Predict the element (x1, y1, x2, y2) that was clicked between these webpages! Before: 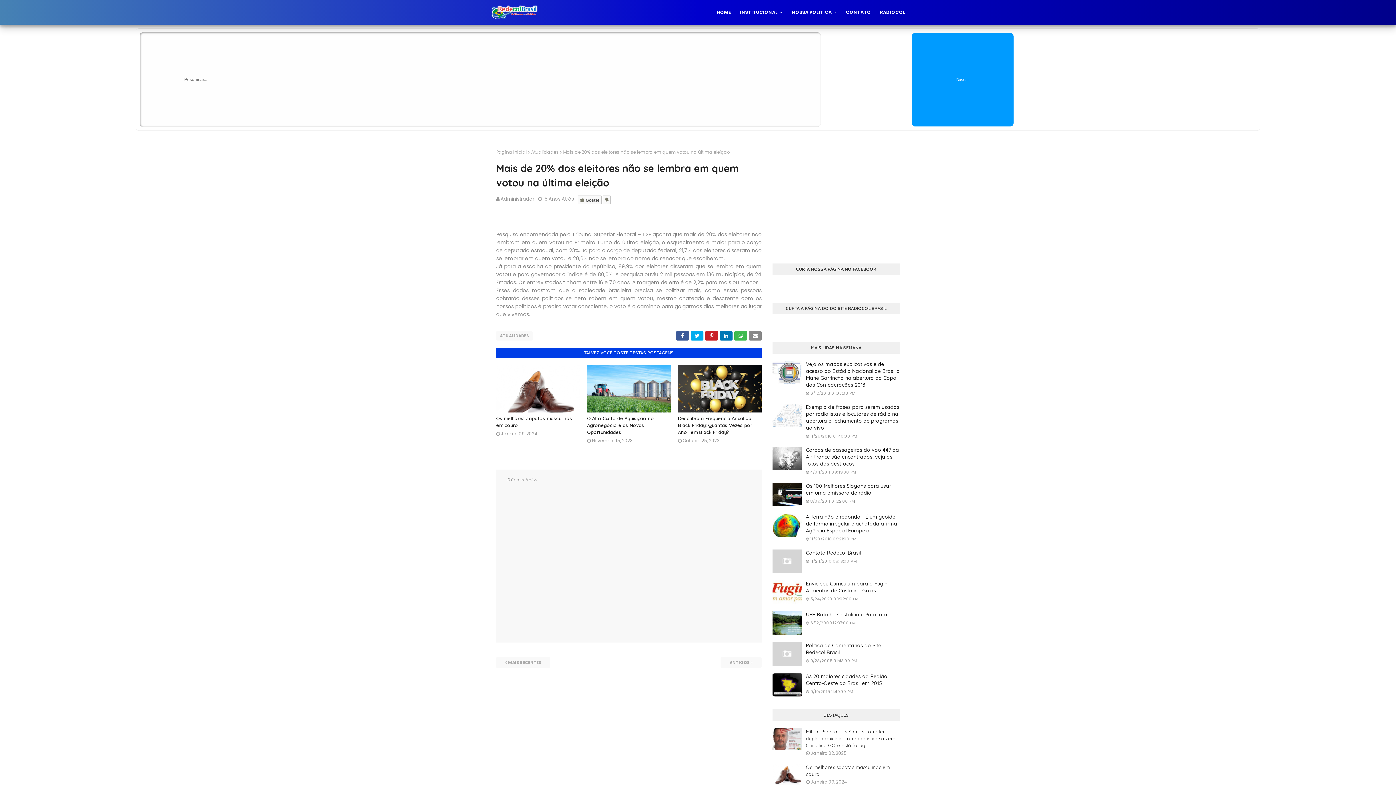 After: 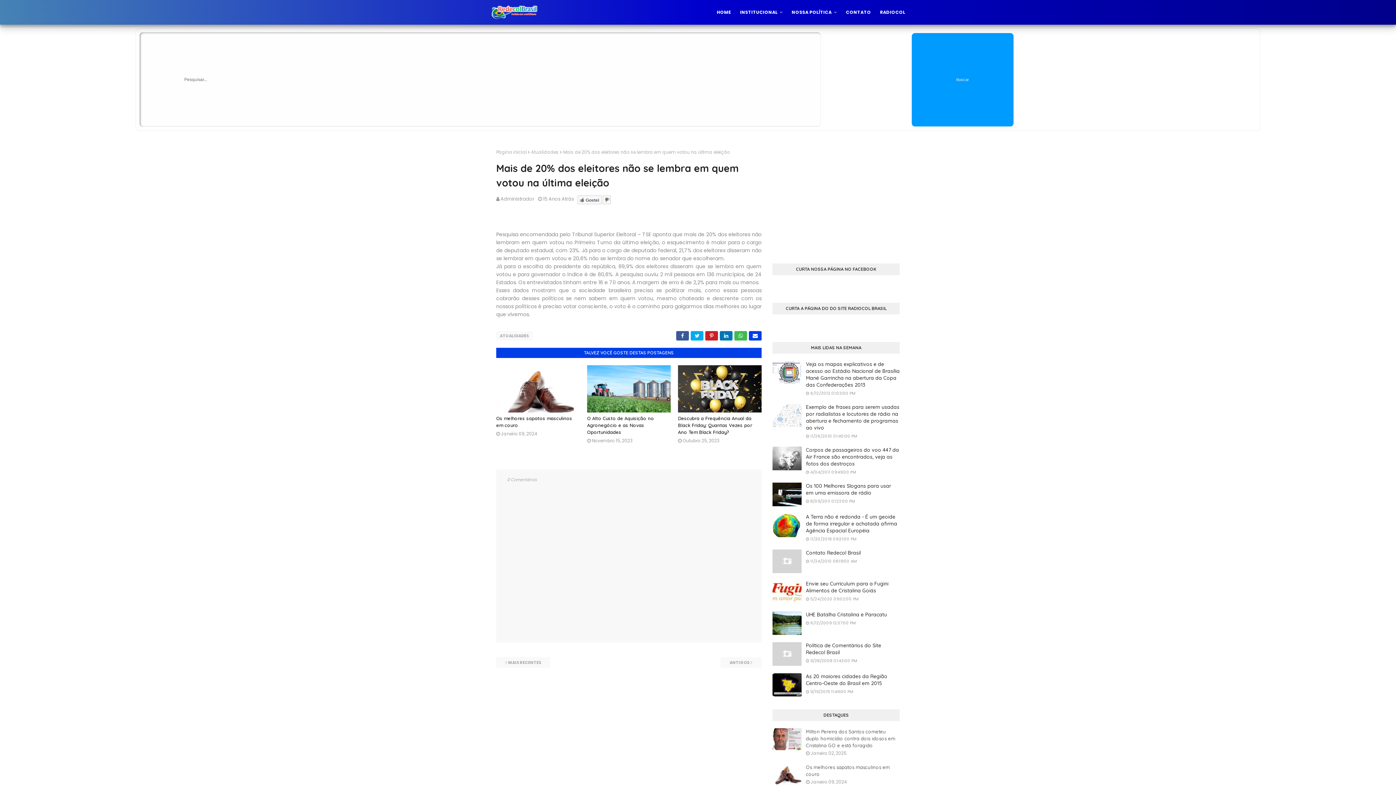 Action: bbox: (749, 331, 761, 340)